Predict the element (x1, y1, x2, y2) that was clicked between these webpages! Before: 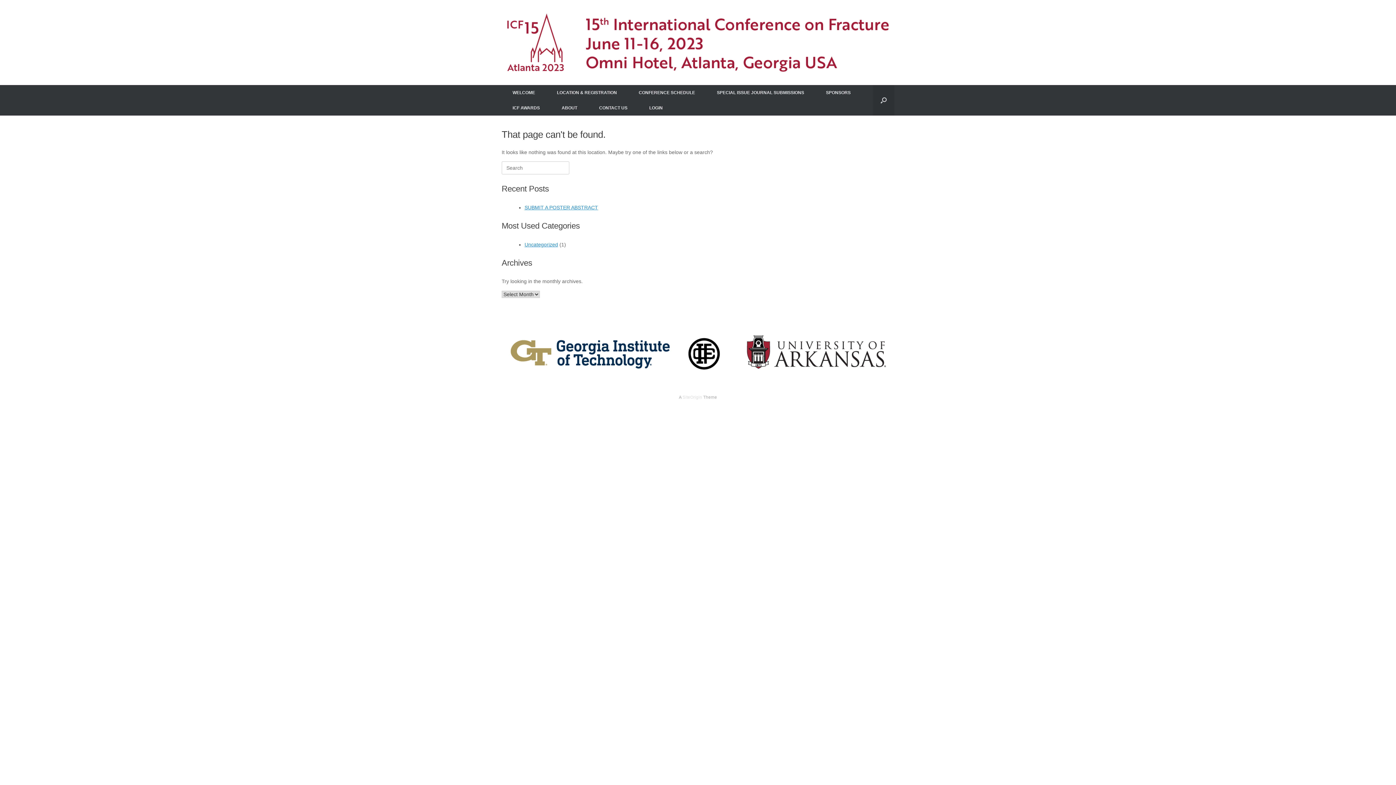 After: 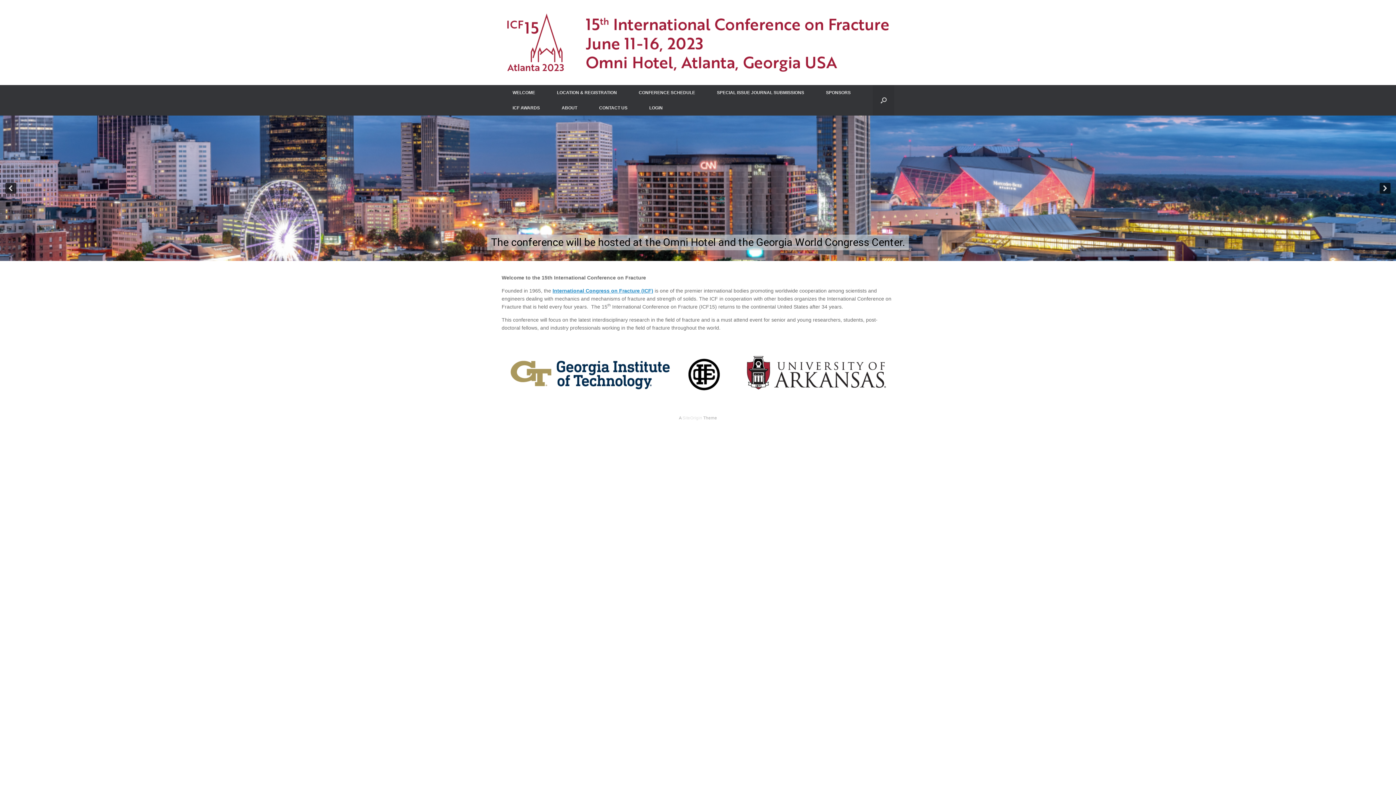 Action: bbox: (550, 100, 588, 115) label: ABOUT